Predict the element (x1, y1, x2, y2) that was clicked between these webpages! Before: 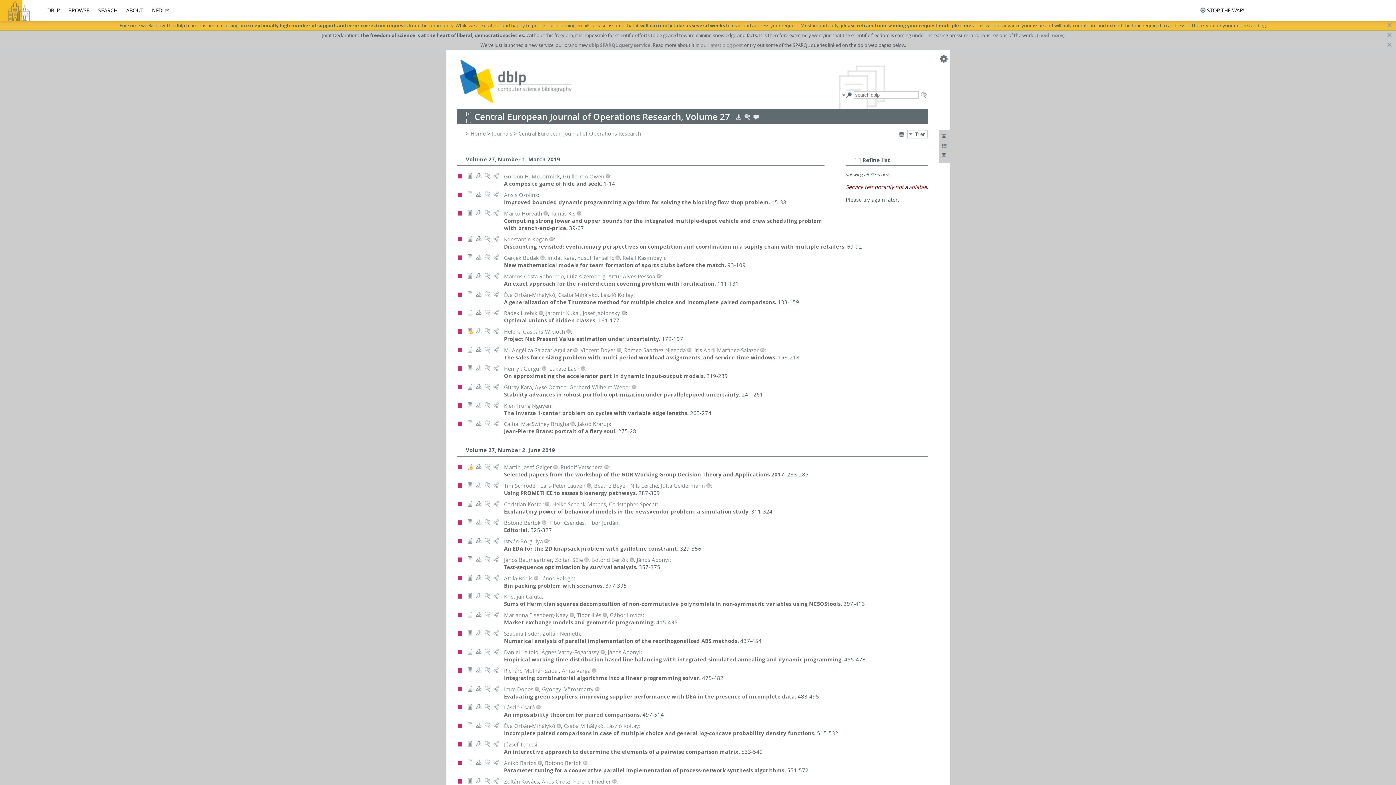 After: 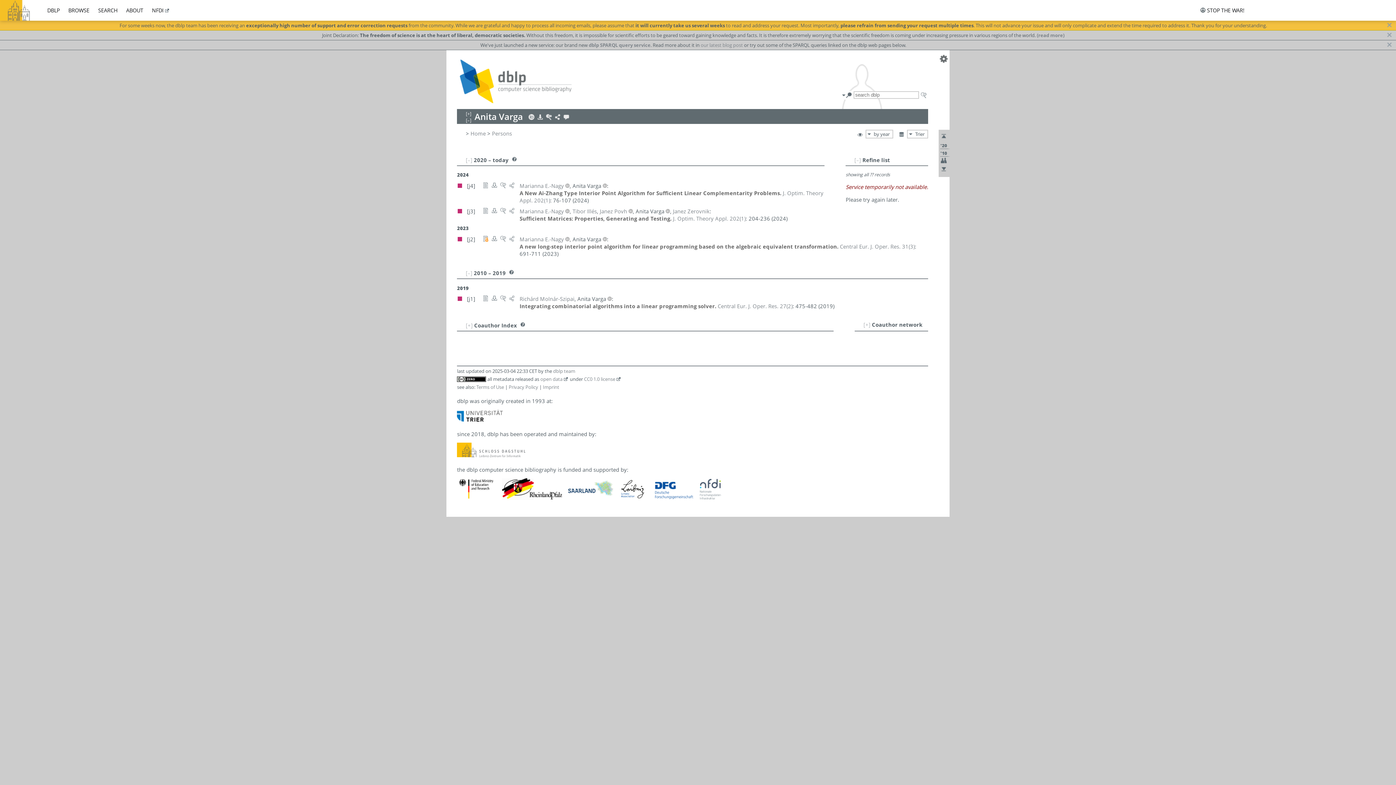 Action: bbox: (561, 667, 590, 674) label: Anita Varga